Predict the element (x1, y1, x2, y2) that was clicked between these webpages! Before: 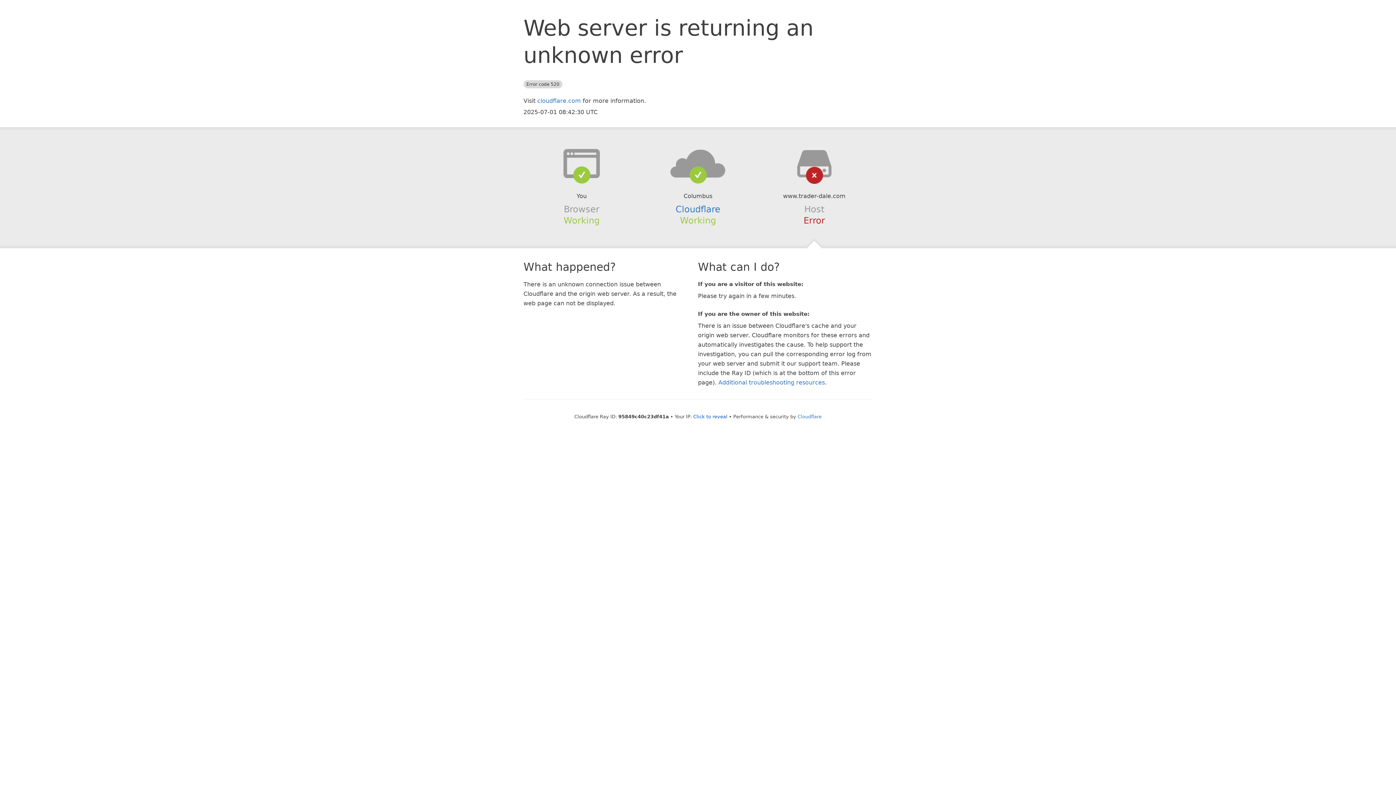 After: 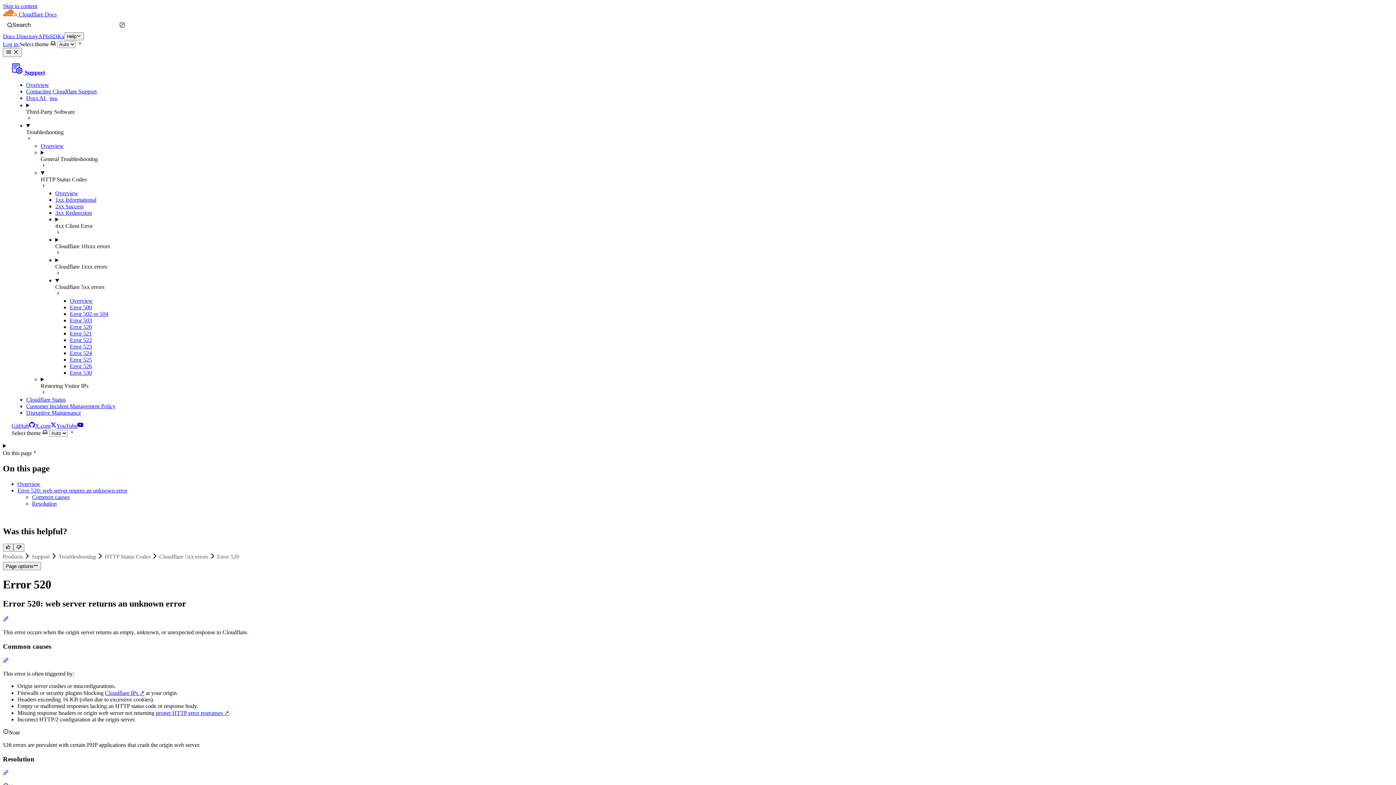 Action: label: Additional troubleshooting resources bbox: (718, 379, 825, 386)